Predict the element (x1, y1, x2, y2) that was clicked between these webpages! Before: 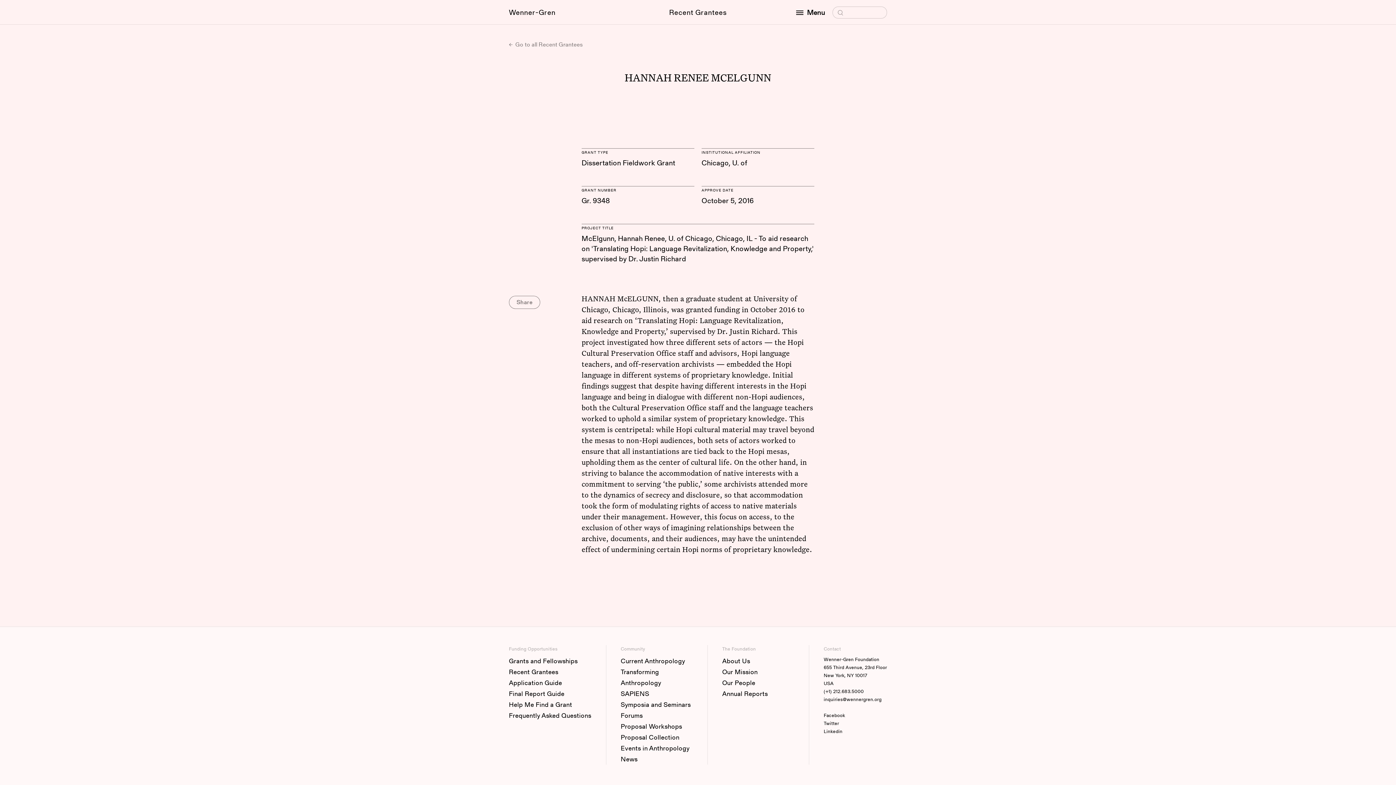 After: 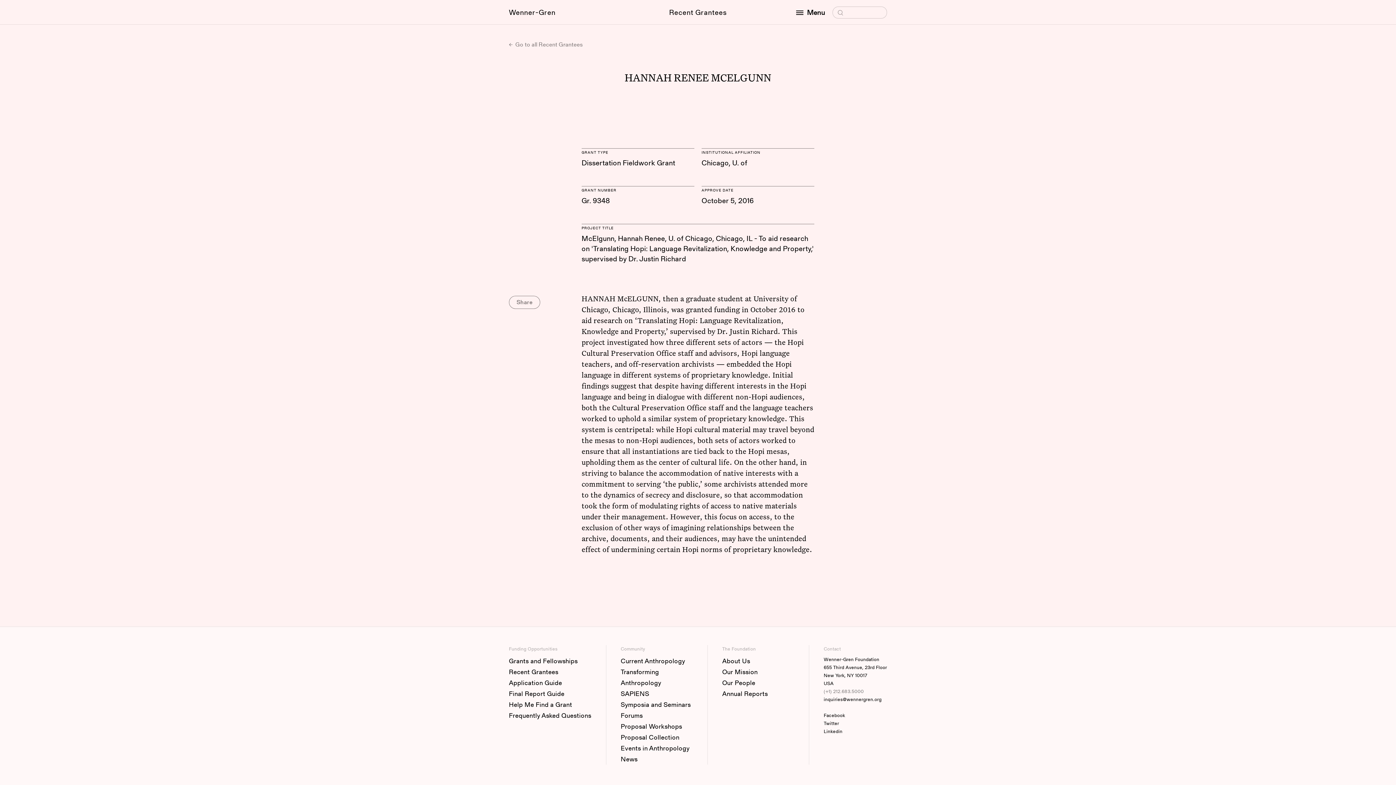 Action: label: (+1) 212.683.5000 bbox: (823, 688, 887, 696)